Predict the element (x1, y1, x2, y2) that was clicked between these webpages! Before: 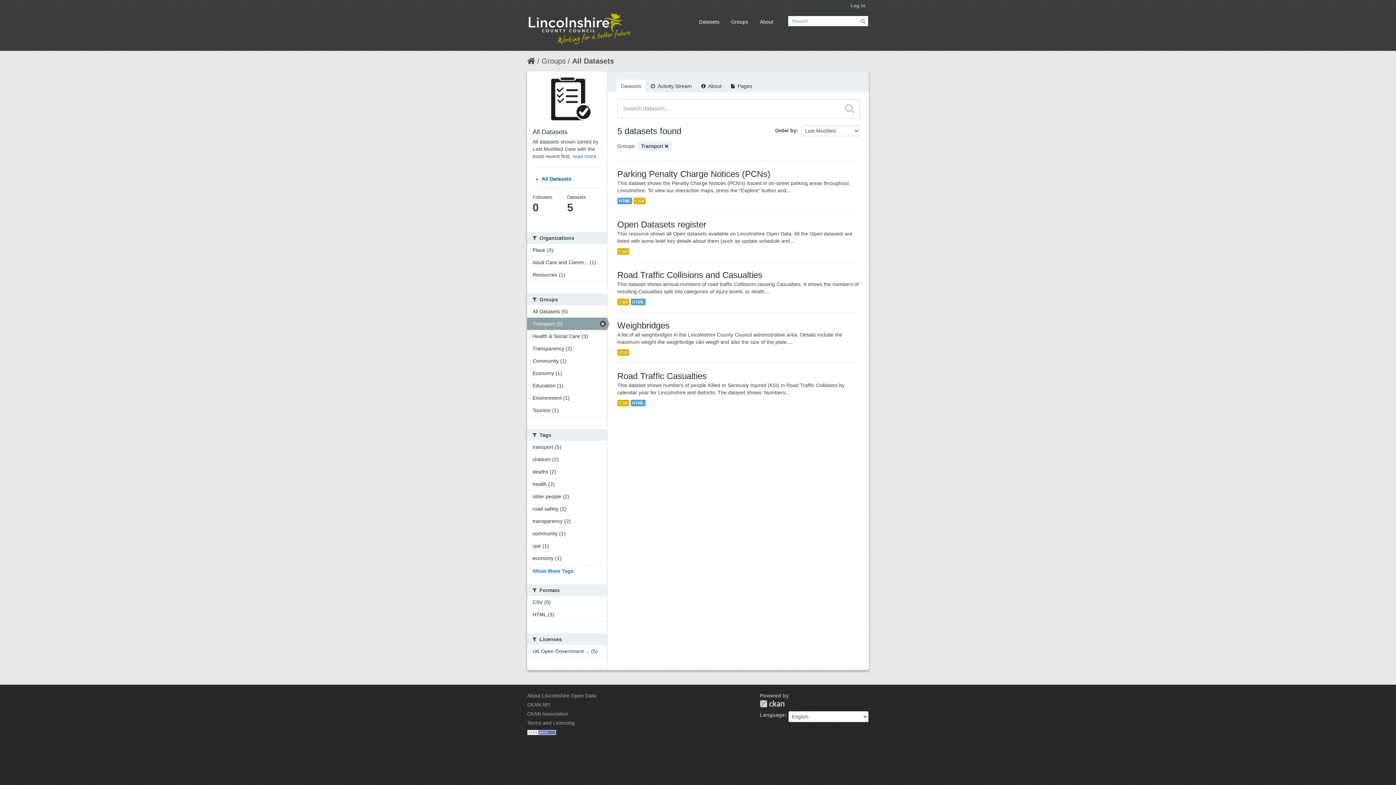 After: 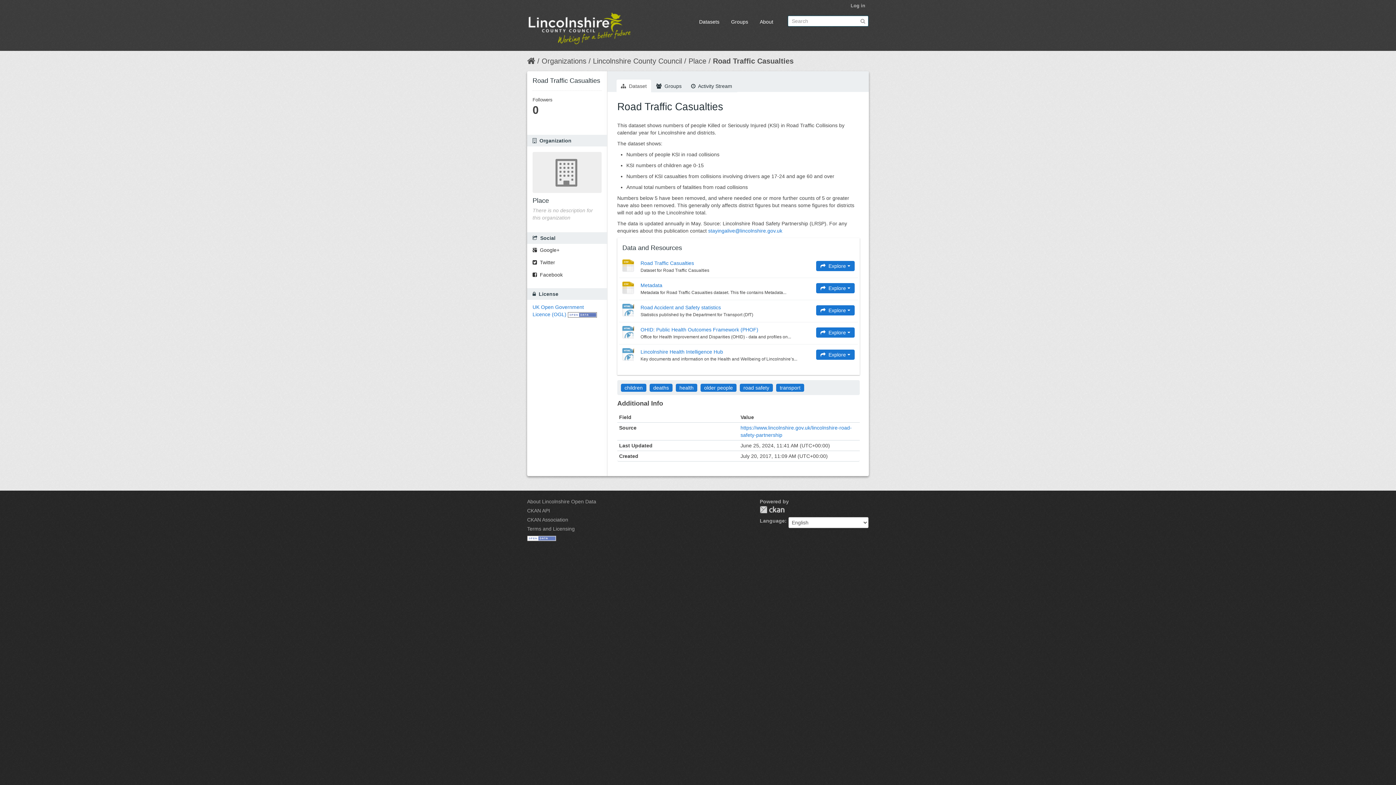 Action: bbox: (630, 399, 645, 406) label: HTML